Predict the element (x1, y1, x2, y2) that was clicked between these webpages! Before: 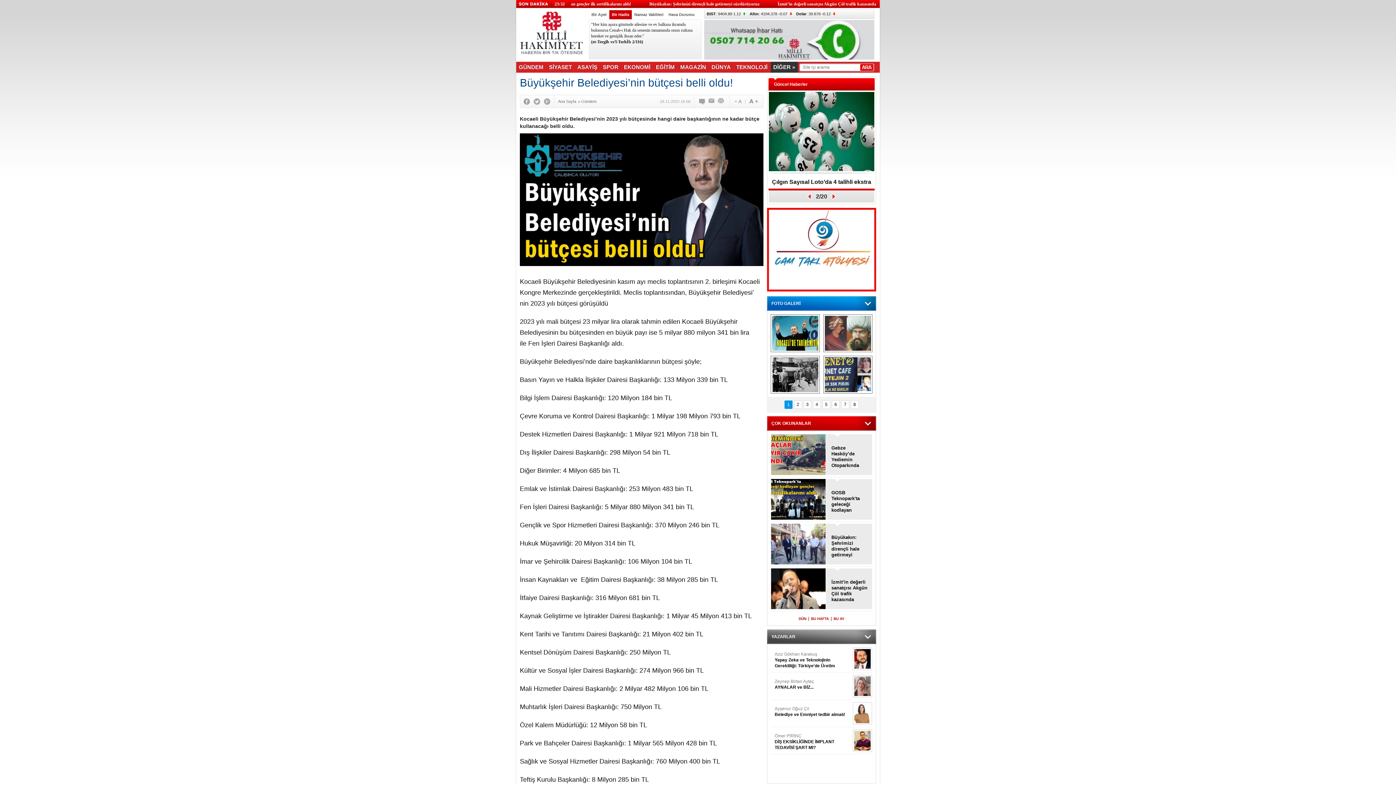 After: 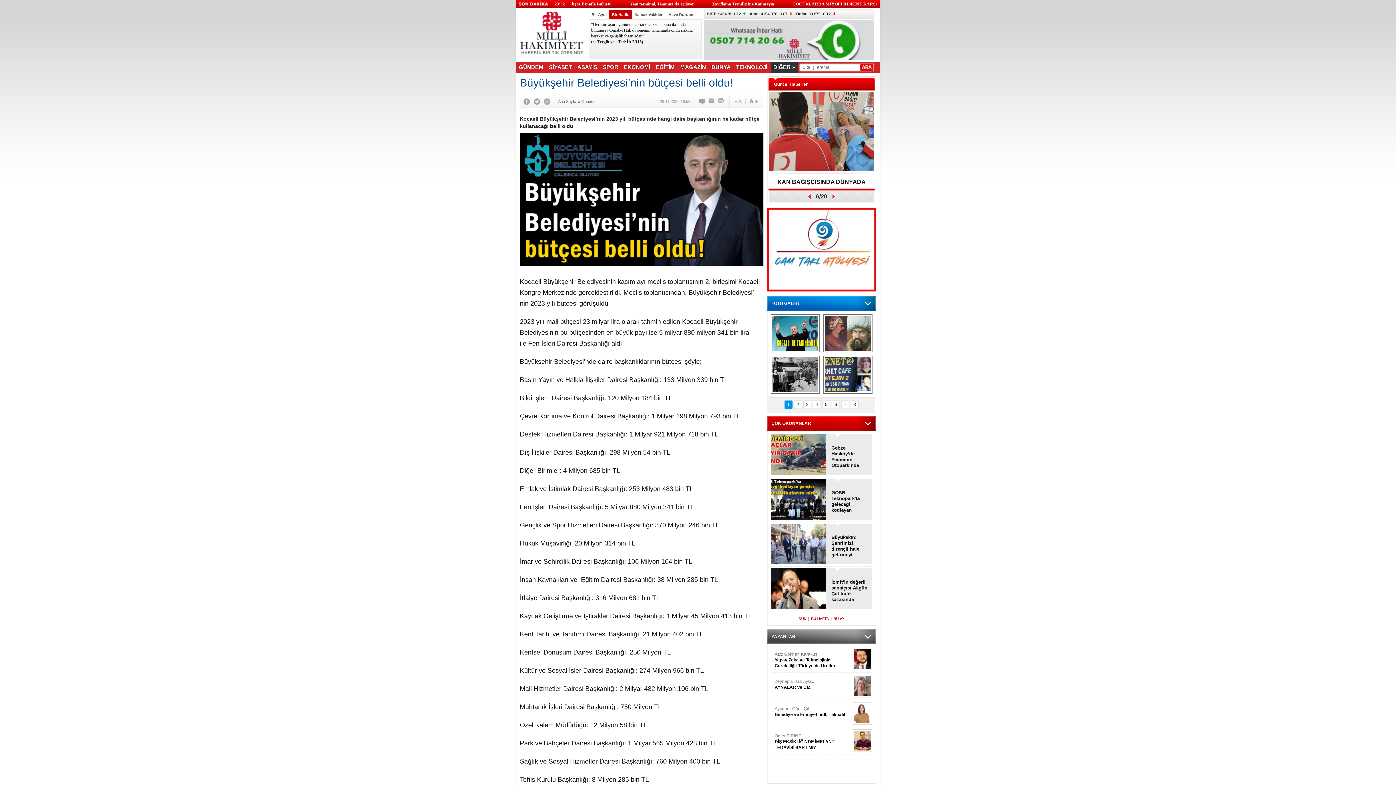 Action: label: Aziz Gökhan Karakuş
Yapay Zeka ve Teknolojinin Gerekliliği: Türkiye'de Üretim Verimlili bbox: (774, 651, 851, 669)